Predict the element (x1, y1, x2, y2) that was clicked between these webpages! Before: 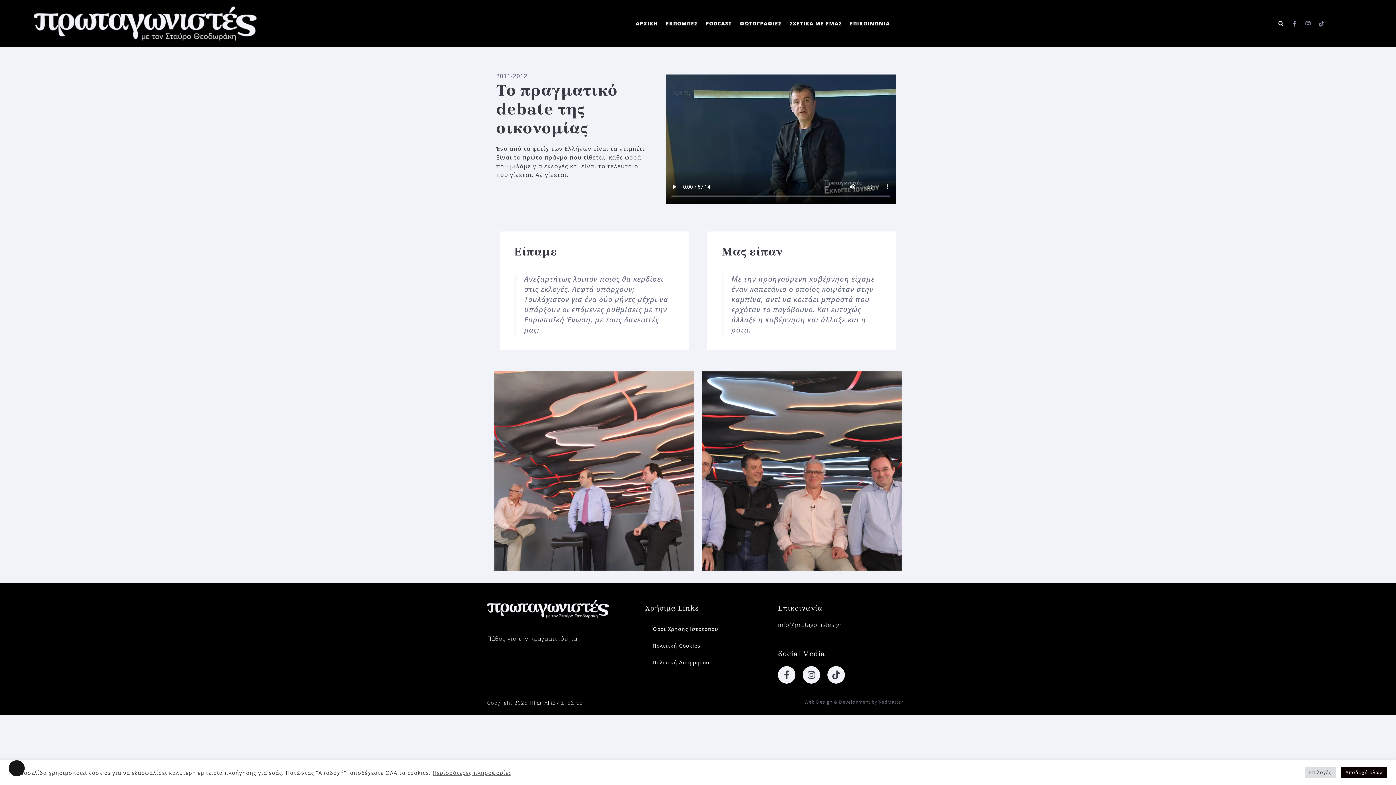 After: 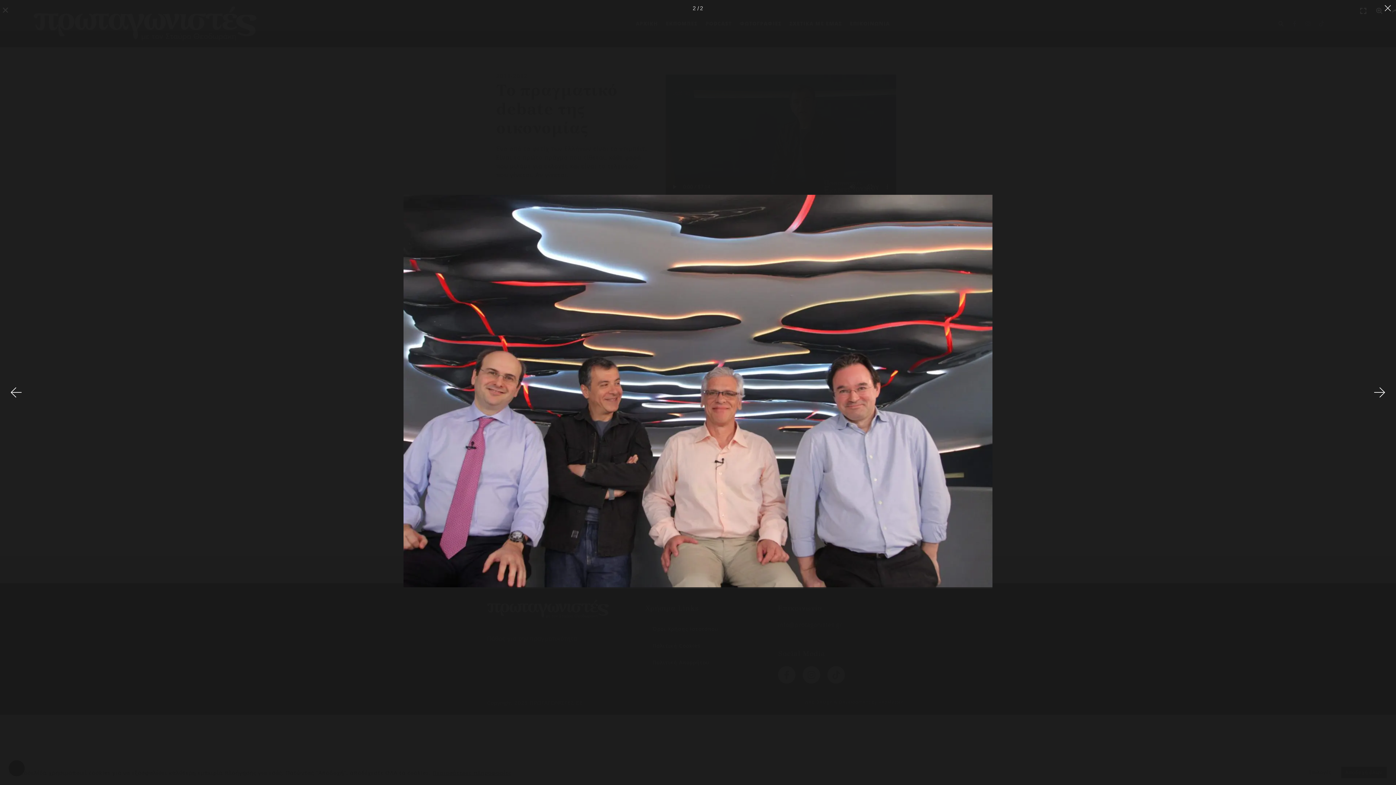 Action: bbox: (702, 371, 901, 570)